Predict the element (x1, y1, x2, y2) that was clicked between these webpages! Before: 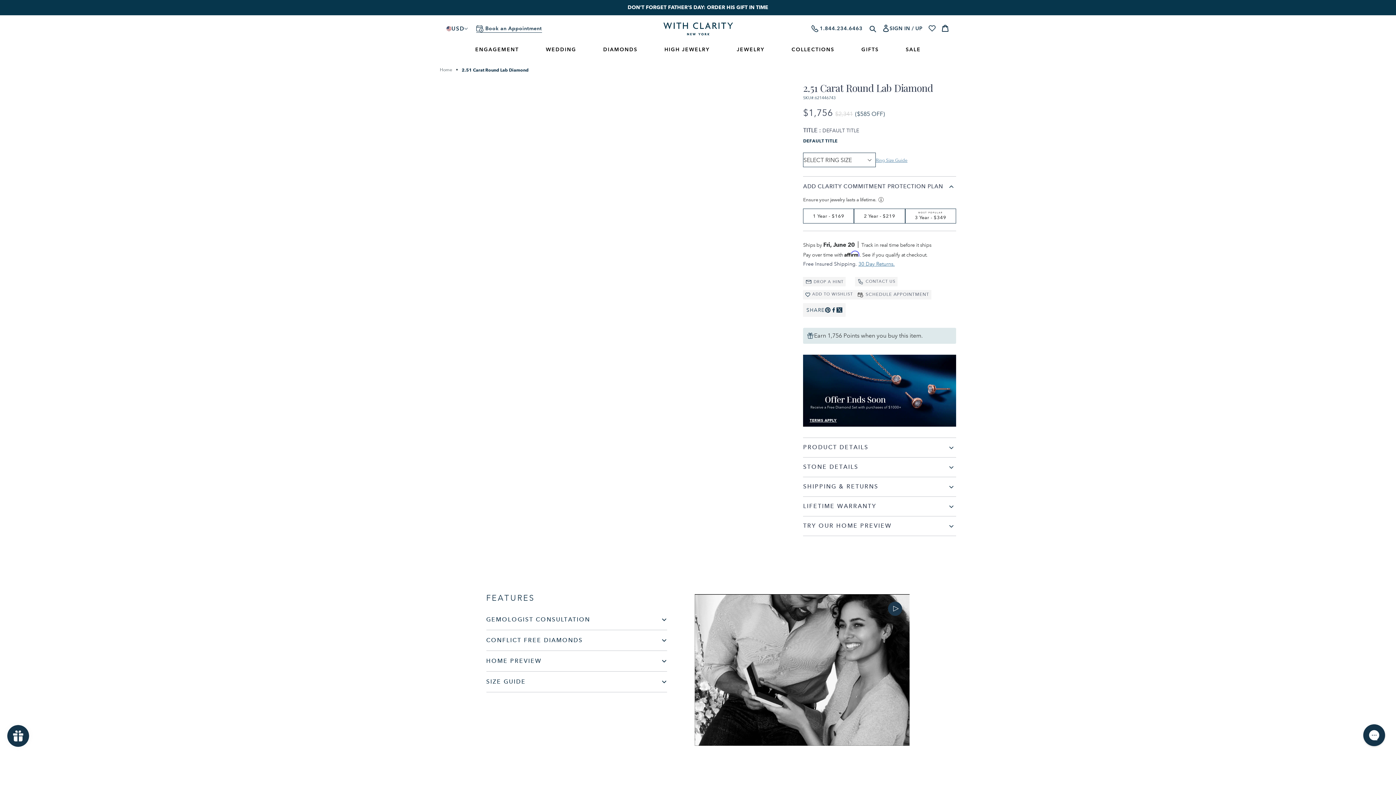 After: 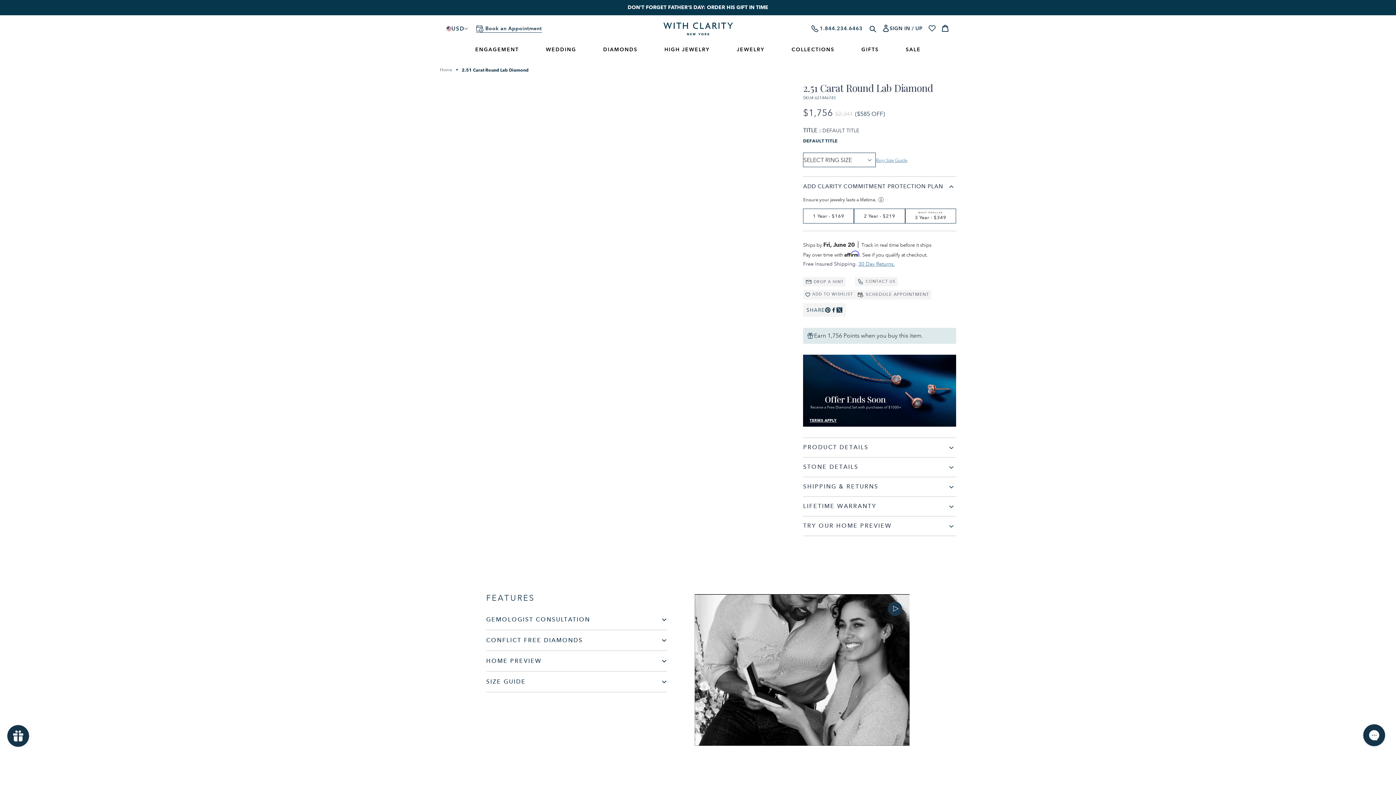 Action: bbox: (824, 307, 830, 313) label: Pin on Pinterest